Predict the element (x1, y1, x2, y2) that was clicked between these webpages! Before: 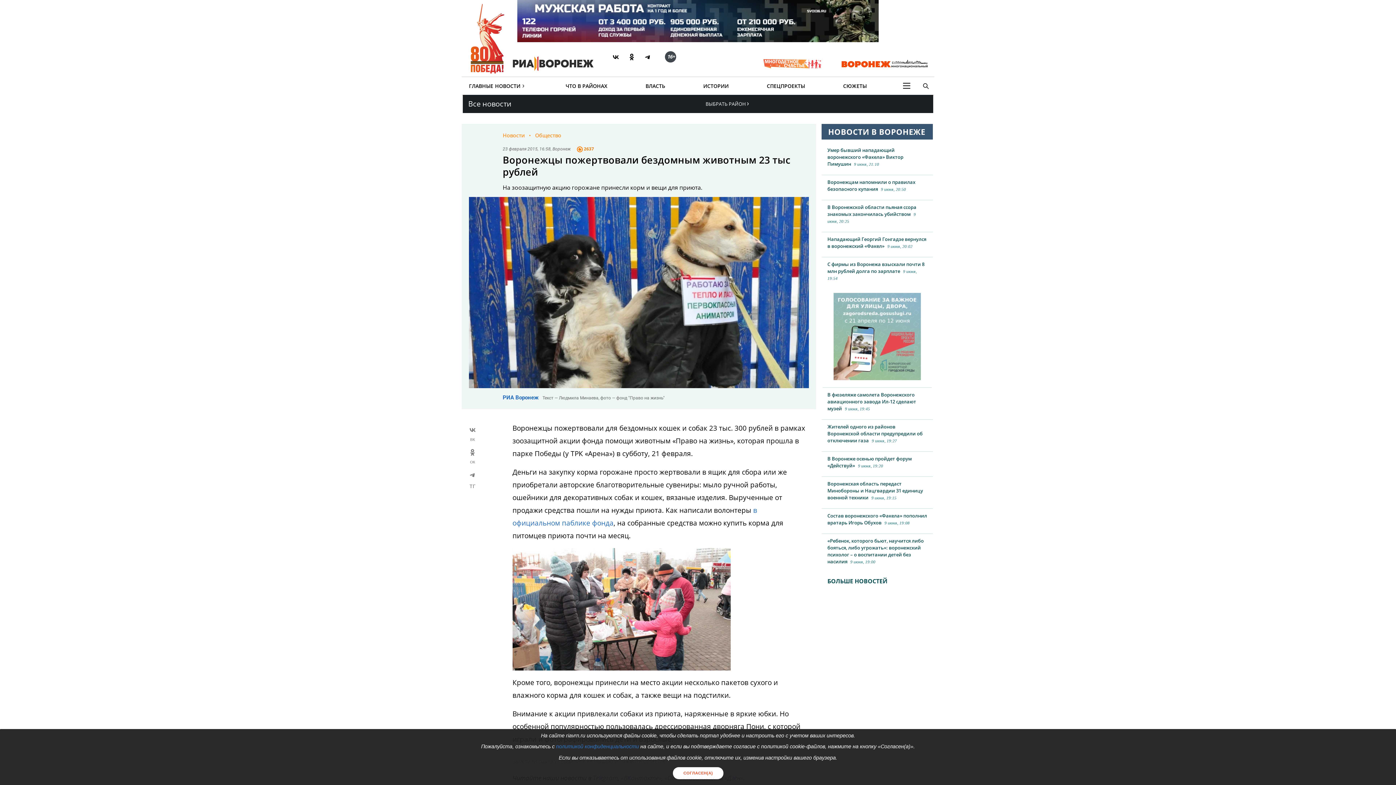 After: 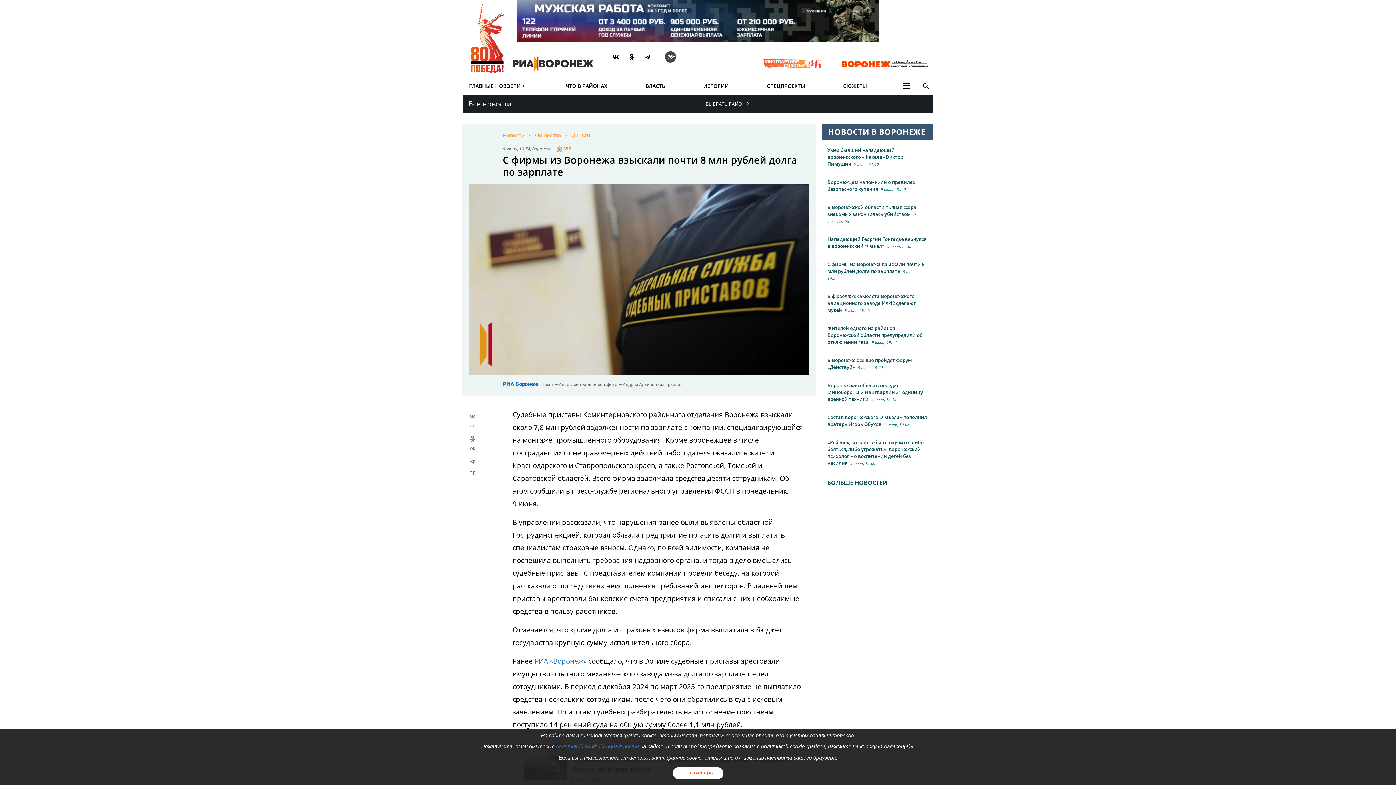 Action: label: С фирмы из Воронежа взыскали почти 8 млн рублей долга по зарплате9 июня, 19:54 bbox: (821, 257, 933, 289)